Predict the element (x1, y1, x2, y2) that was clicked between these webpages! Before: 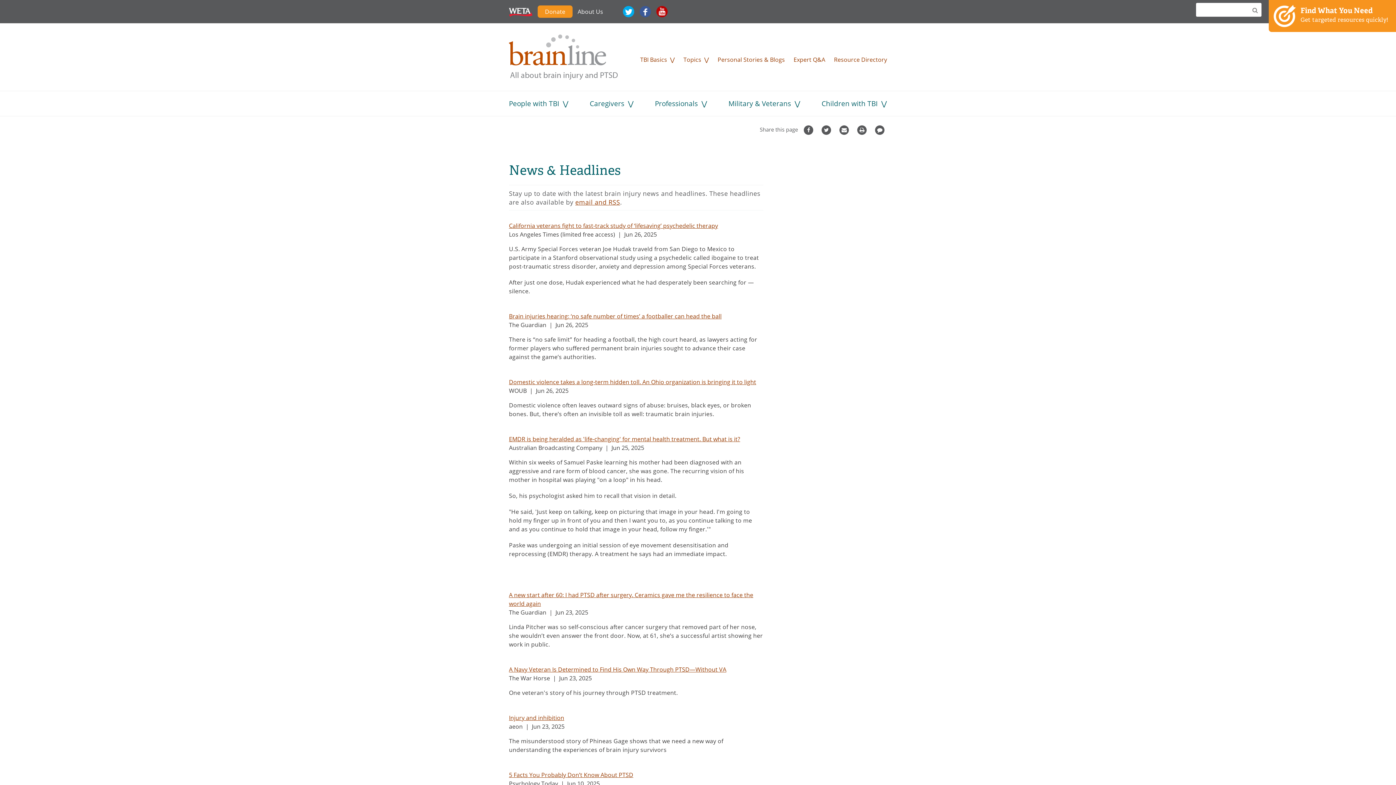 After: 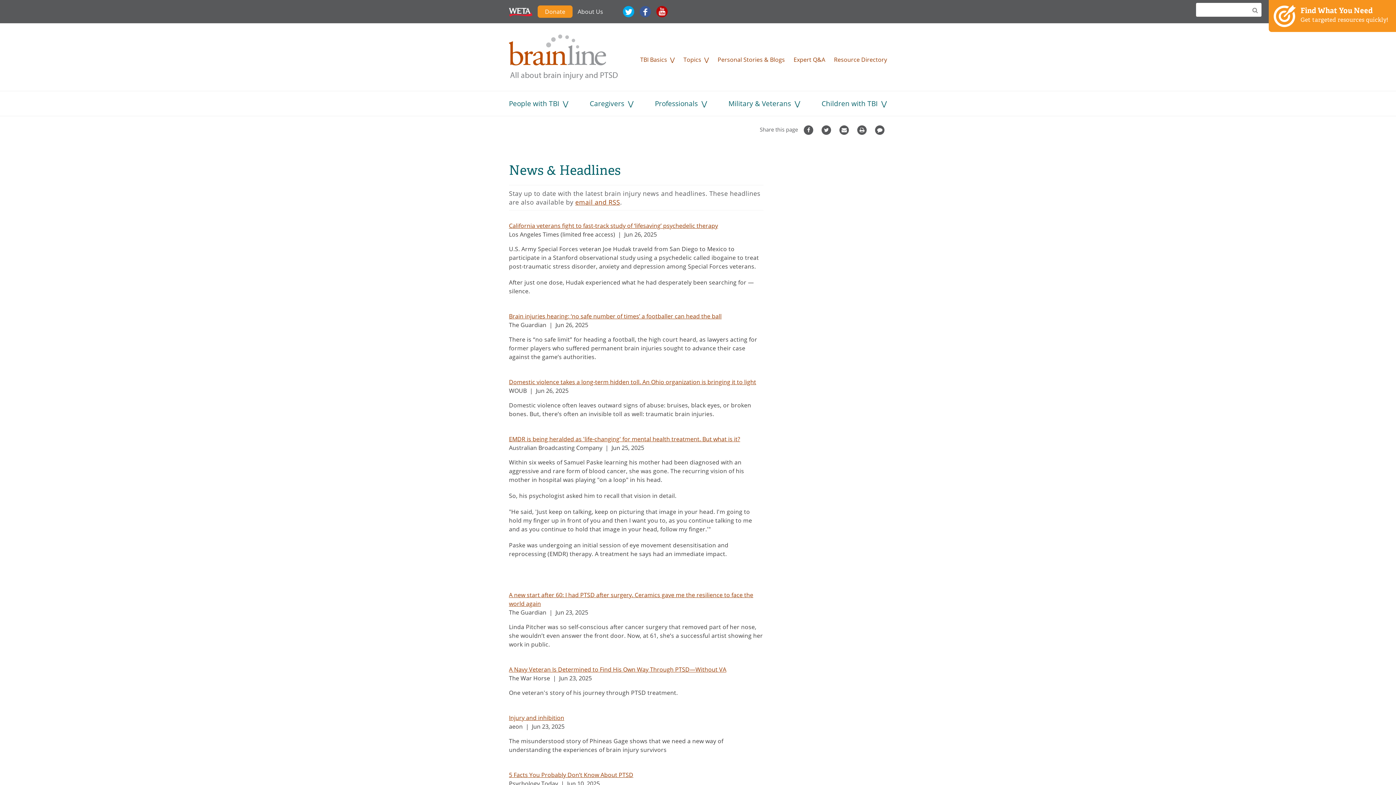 Action: bbox: (656, 5, 668, 17) label: YouTube